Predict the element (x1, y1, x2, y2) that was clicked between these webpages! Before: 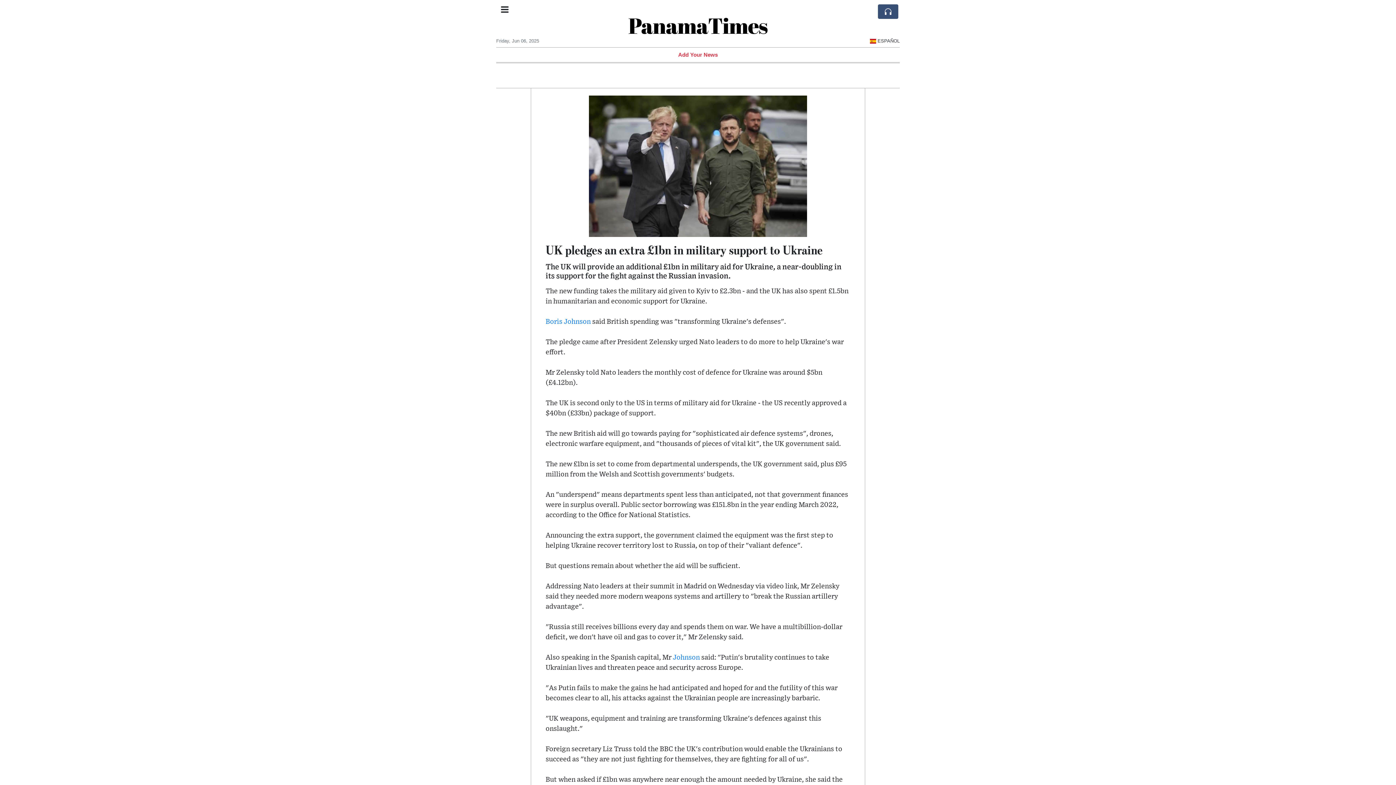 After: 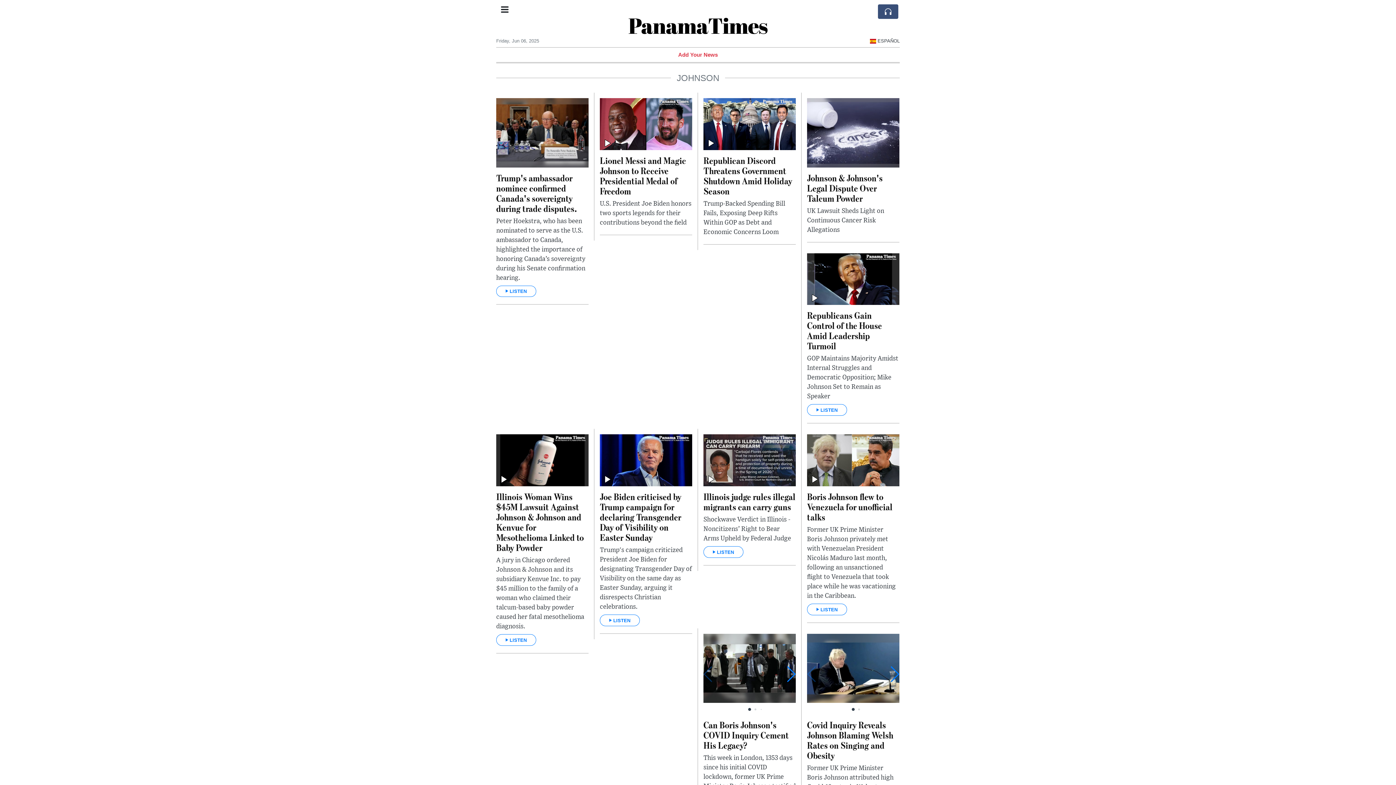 Action: bbox: (673, 654, 700, 661) label: Johnson